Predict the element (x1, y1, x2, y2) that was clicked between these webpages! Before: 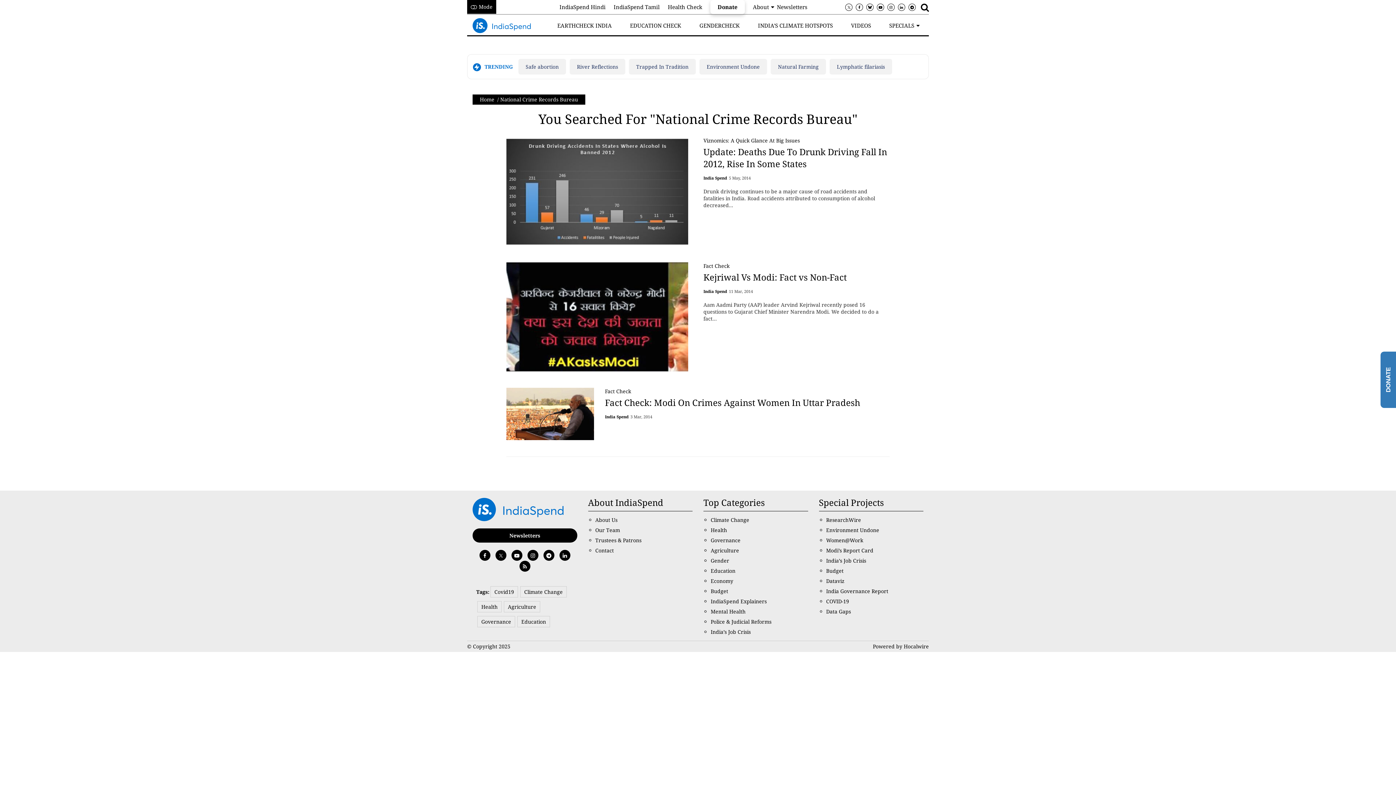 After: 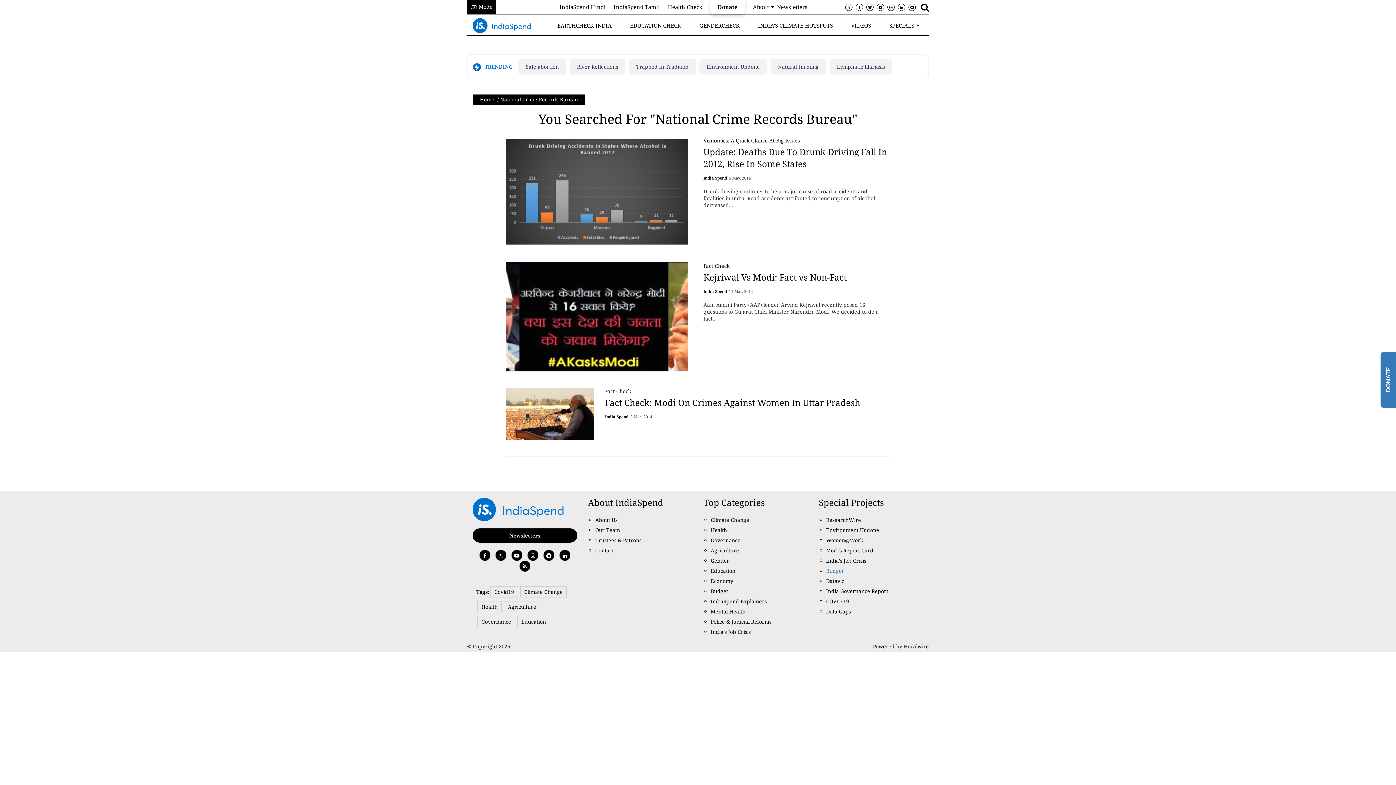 Action: bbox: (826, 567, 843, 574) label: Budget